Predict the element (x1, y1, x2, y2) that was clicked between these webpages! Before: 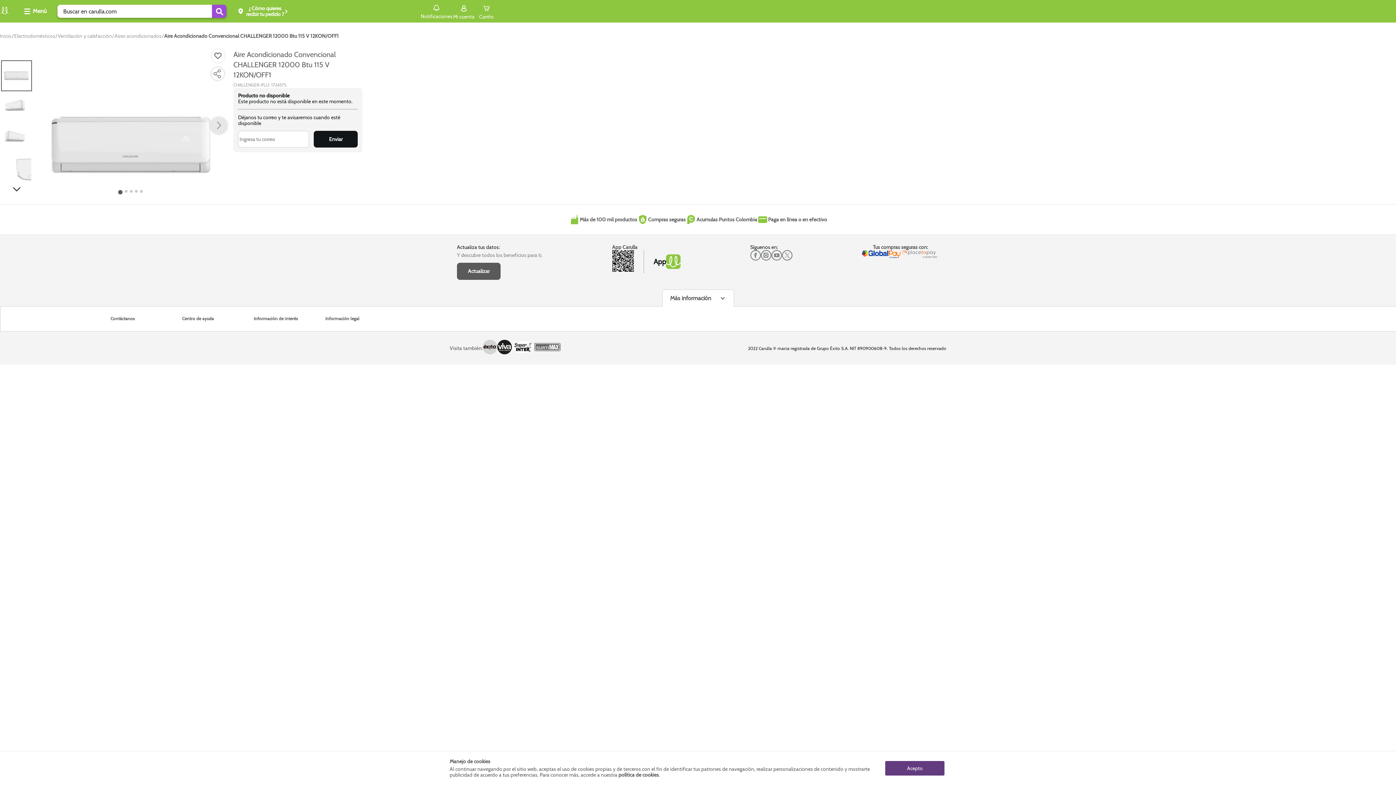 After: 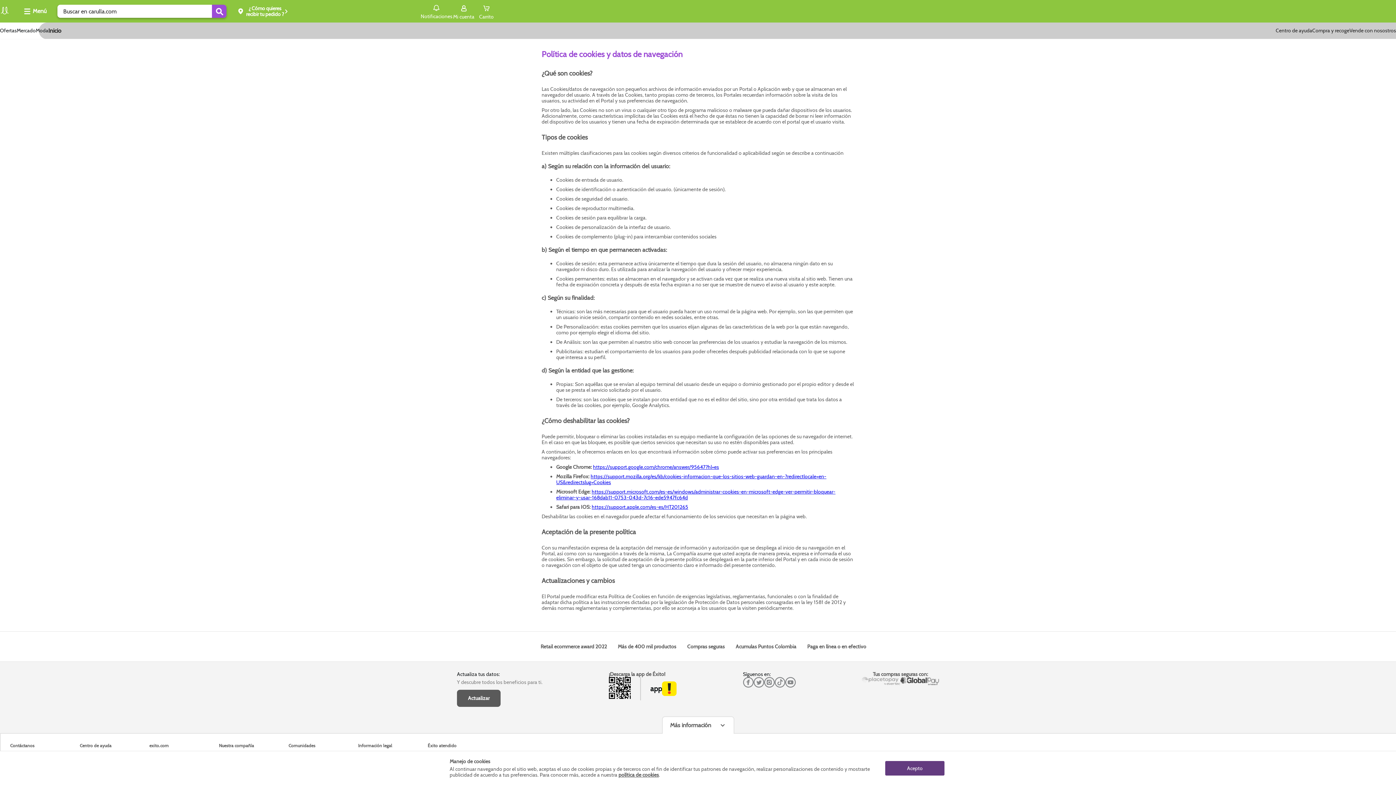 Action: label: política de cookies bbox: (618, 772, 659, 778)